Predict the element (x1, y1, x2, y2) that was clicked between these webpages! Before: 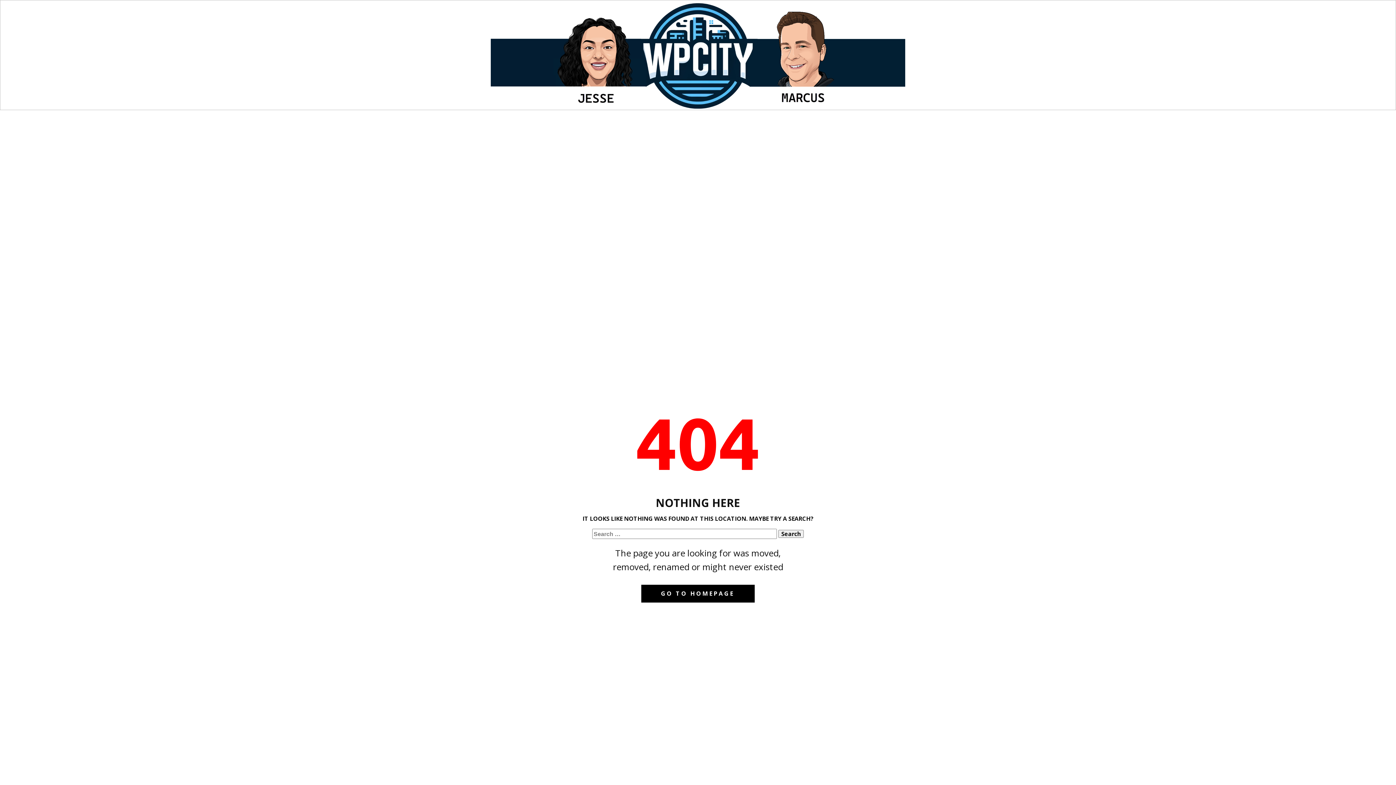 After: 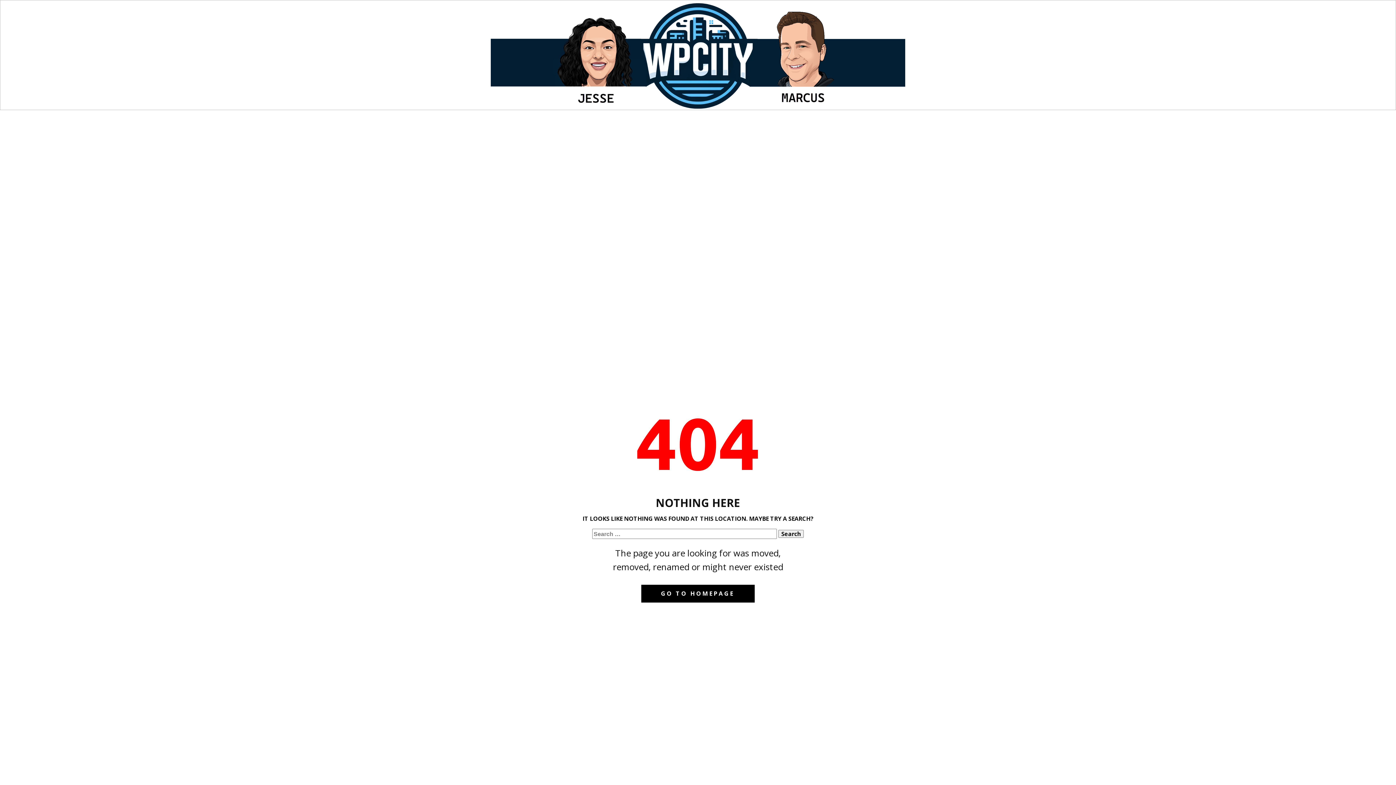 Action: label: GO TO HOMEPAGE bbox: (641, 584, 754, 602)